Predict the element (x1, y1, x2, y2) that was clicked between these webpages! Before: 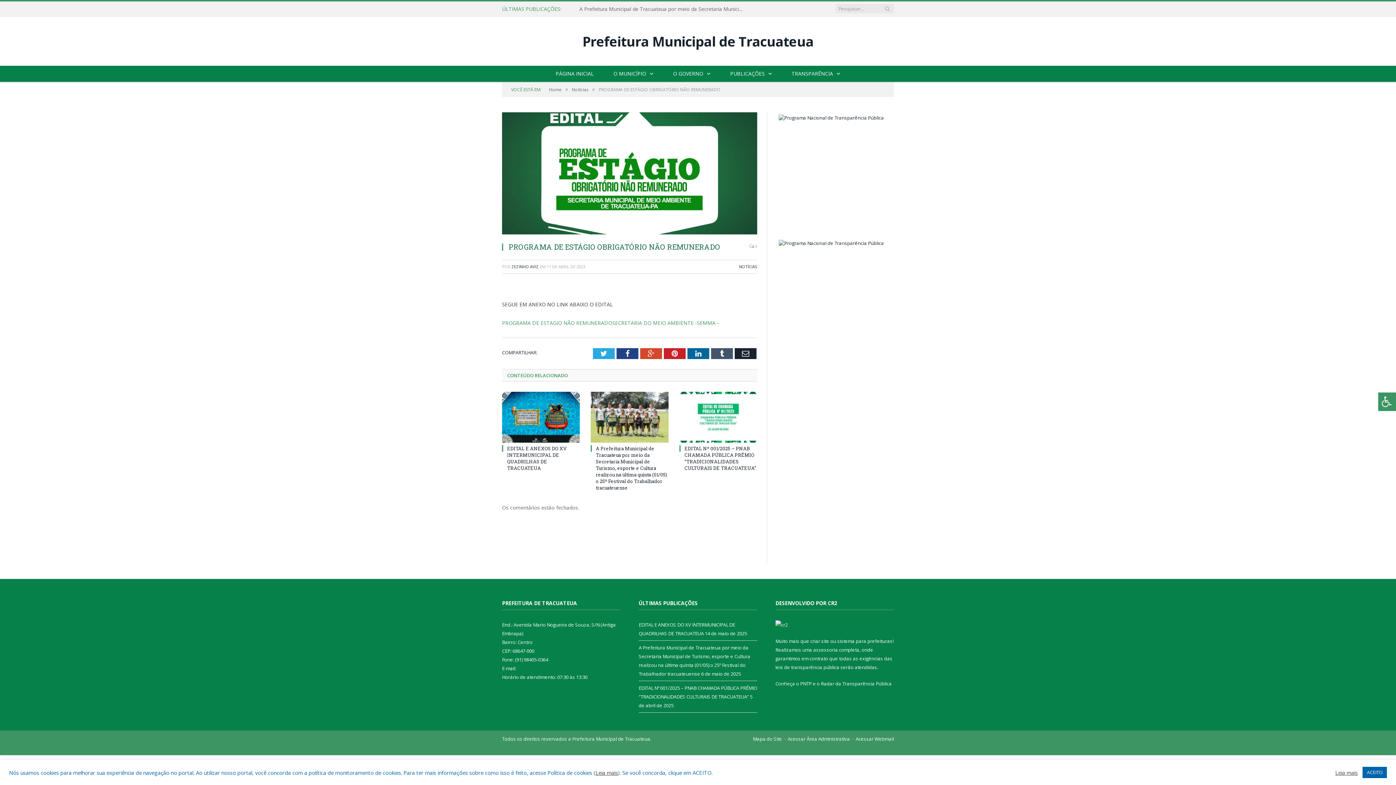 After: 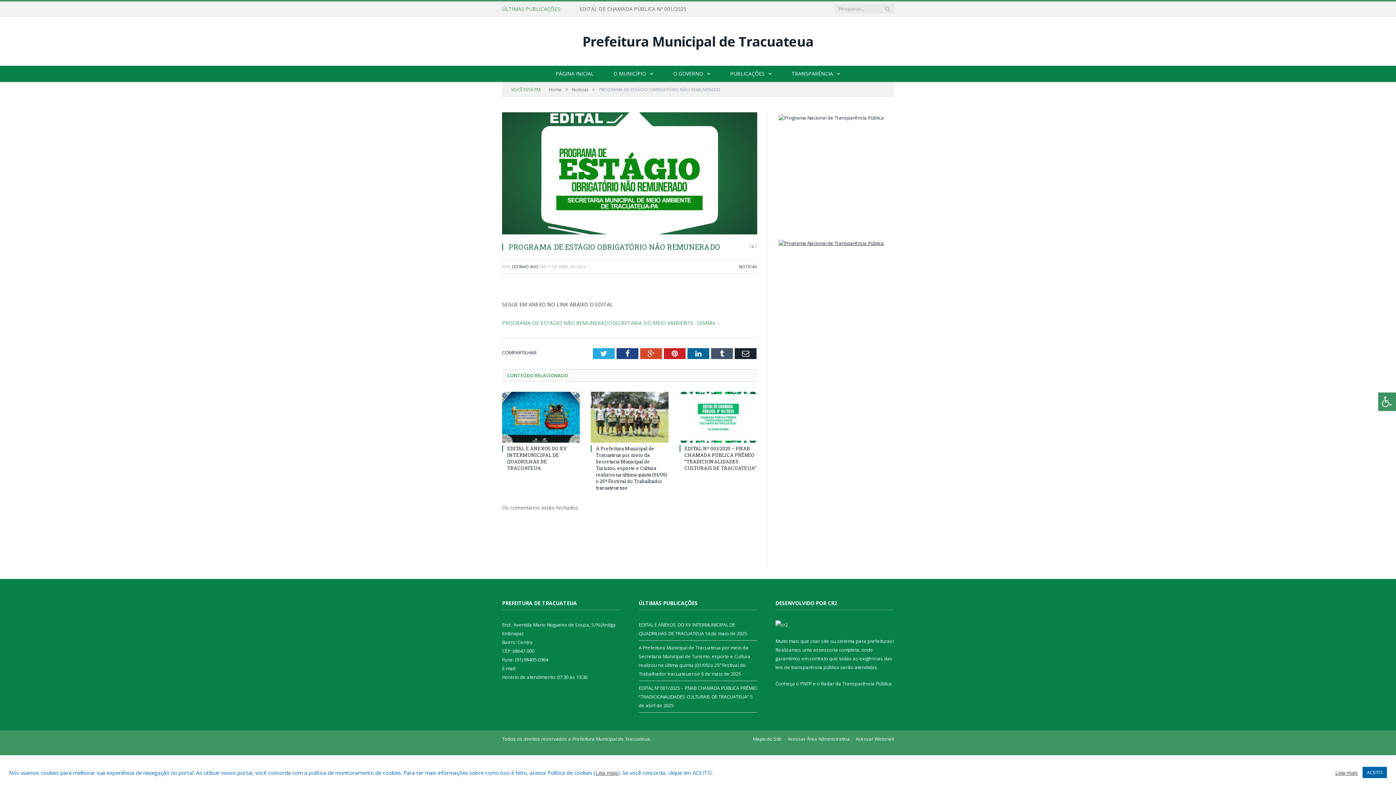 Action: bbox: (776, 240, 894, 352)